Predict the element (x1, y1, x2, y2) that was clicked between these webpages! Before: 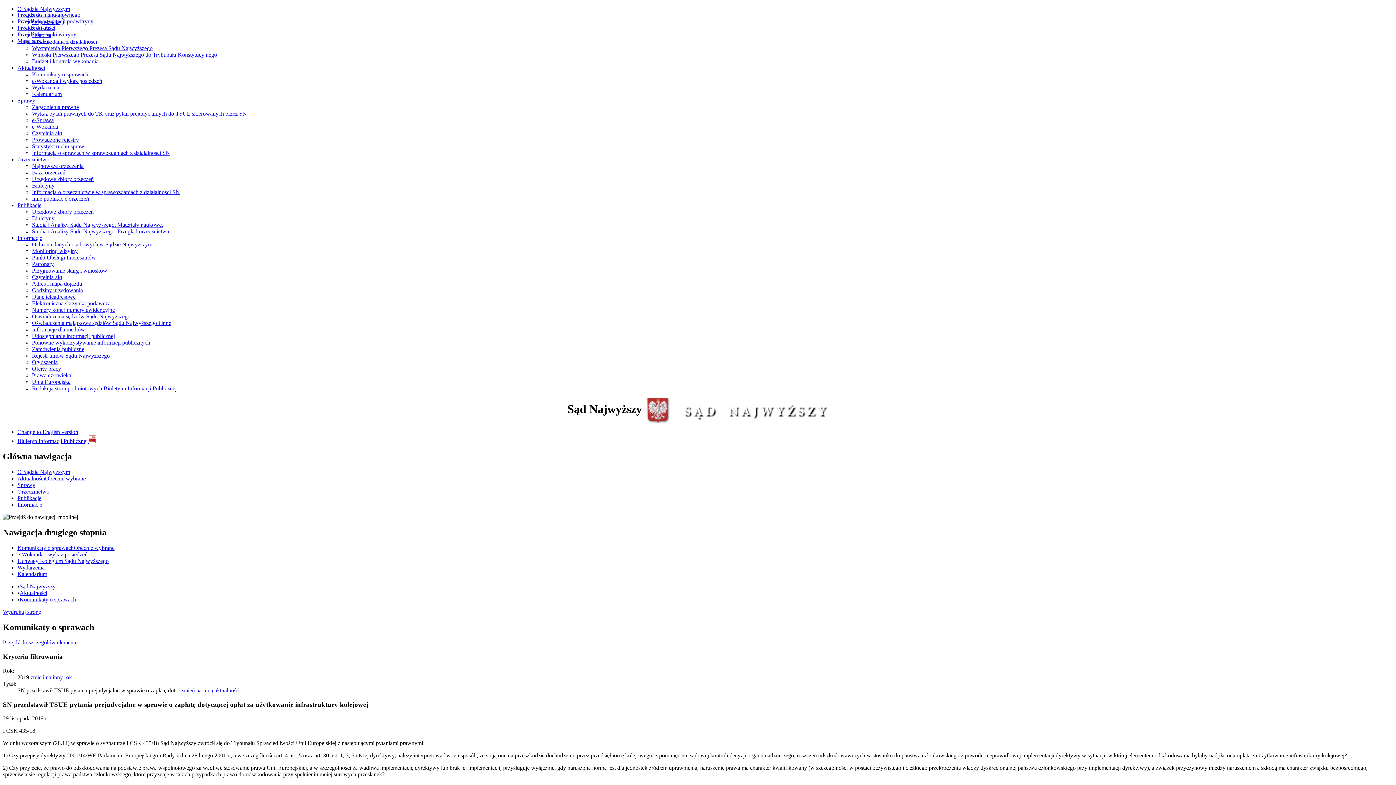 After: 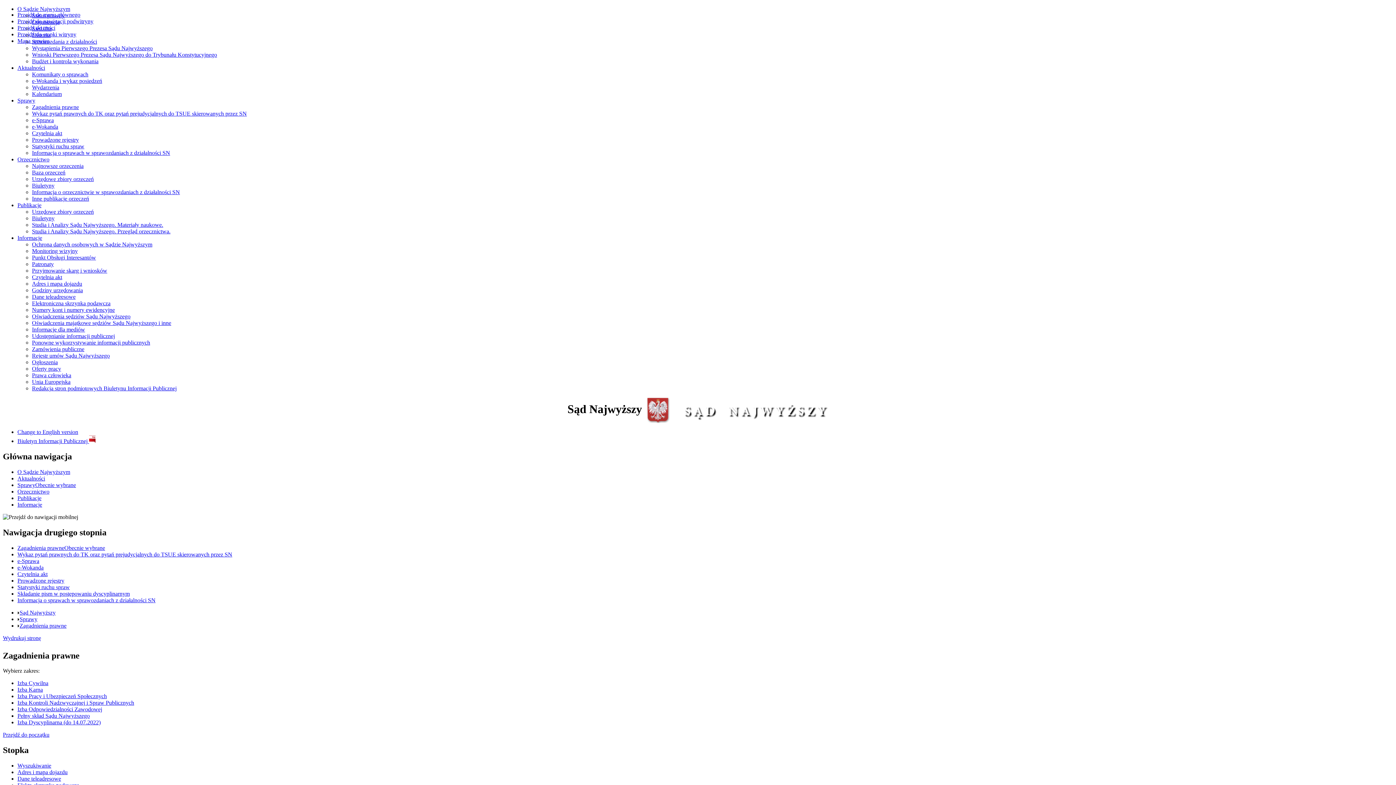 Action: label: Sprawy bbox: (17, 482, 35, 488)